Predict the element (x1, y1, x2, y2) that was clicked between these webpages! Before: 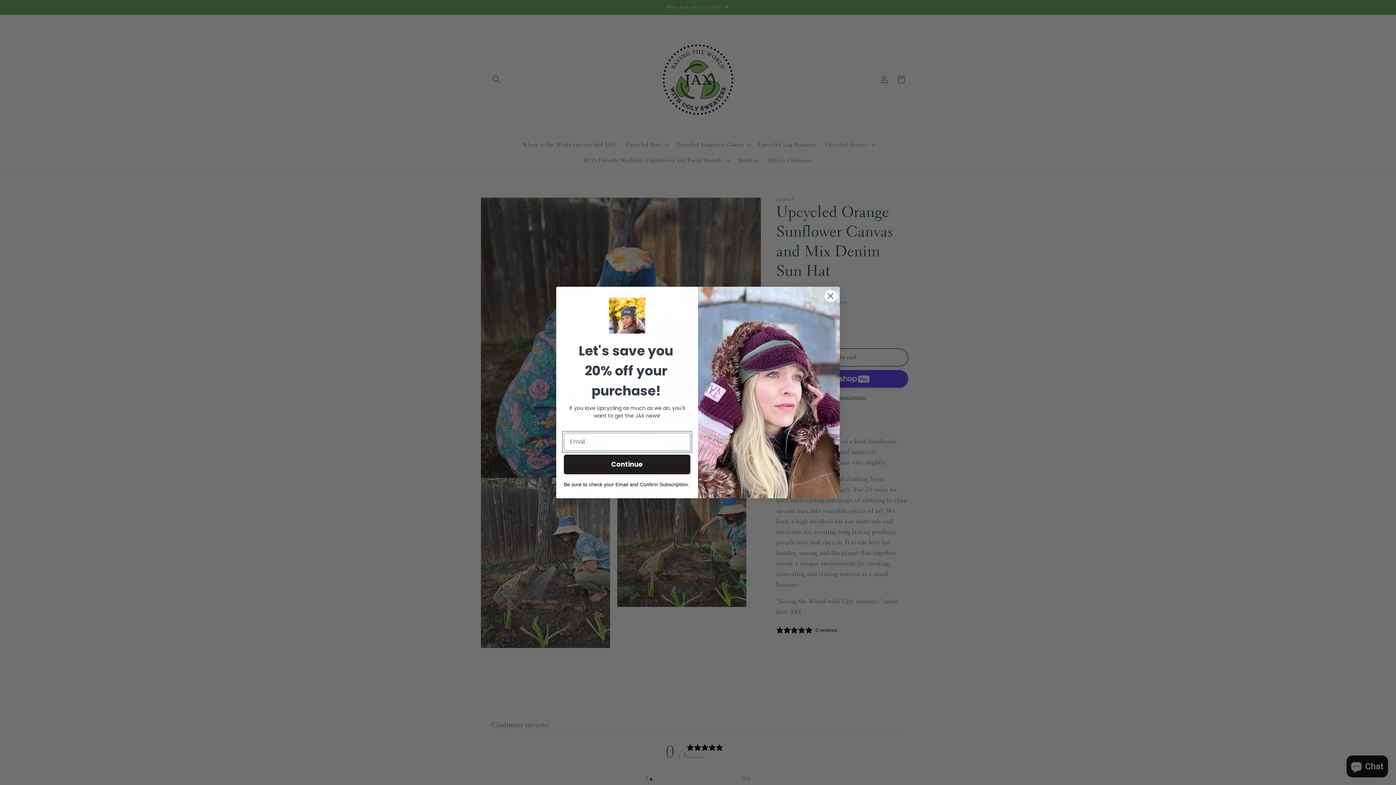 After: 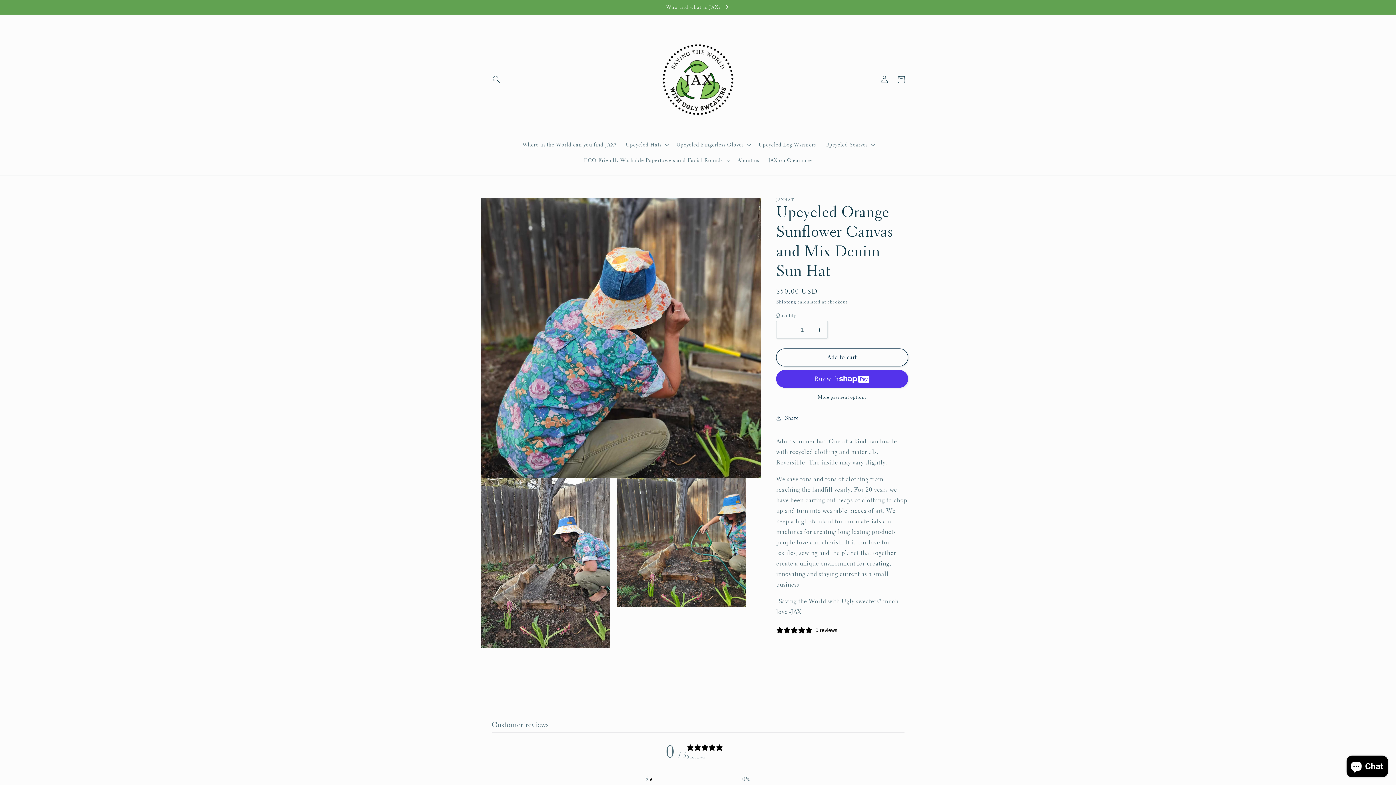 Action: label: Close dialog bbox: (824, 289, 837, 302)